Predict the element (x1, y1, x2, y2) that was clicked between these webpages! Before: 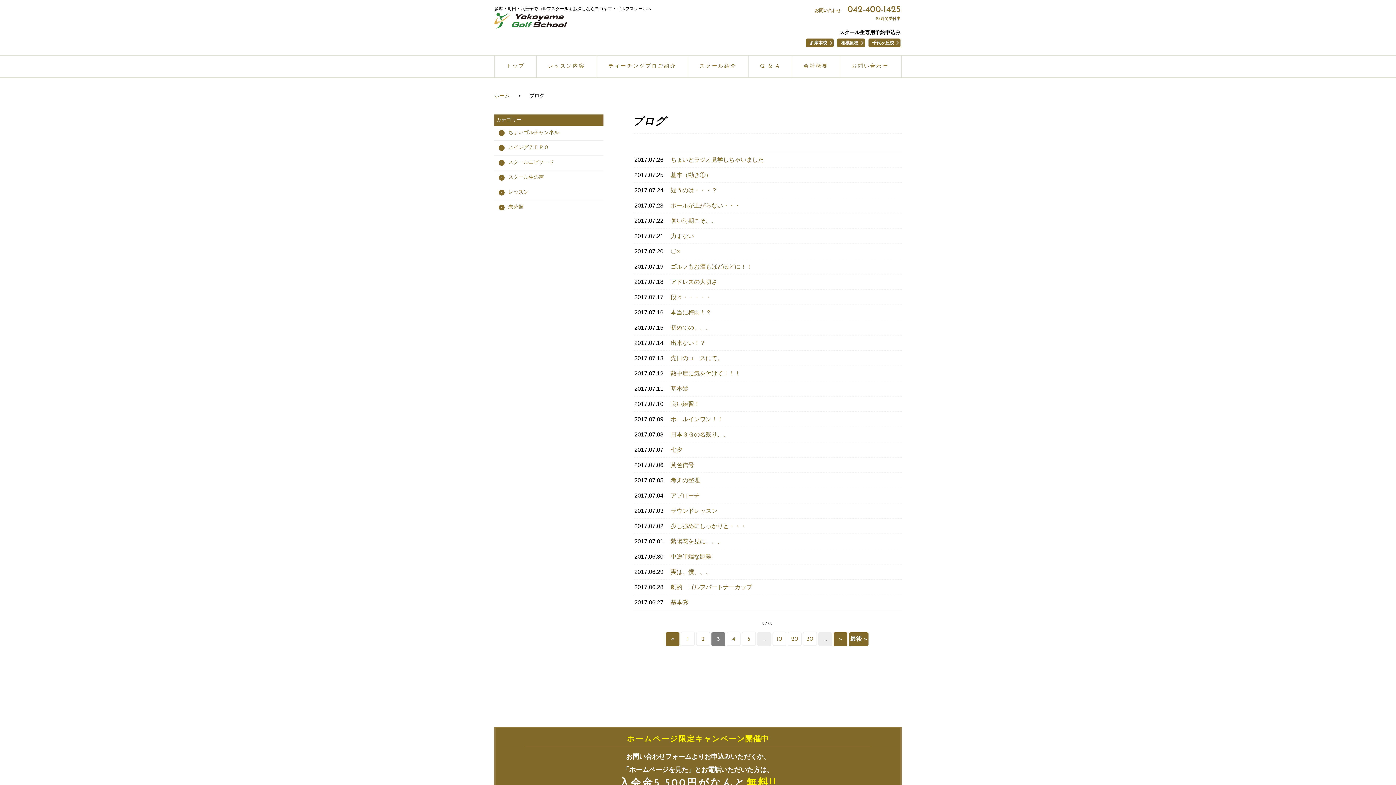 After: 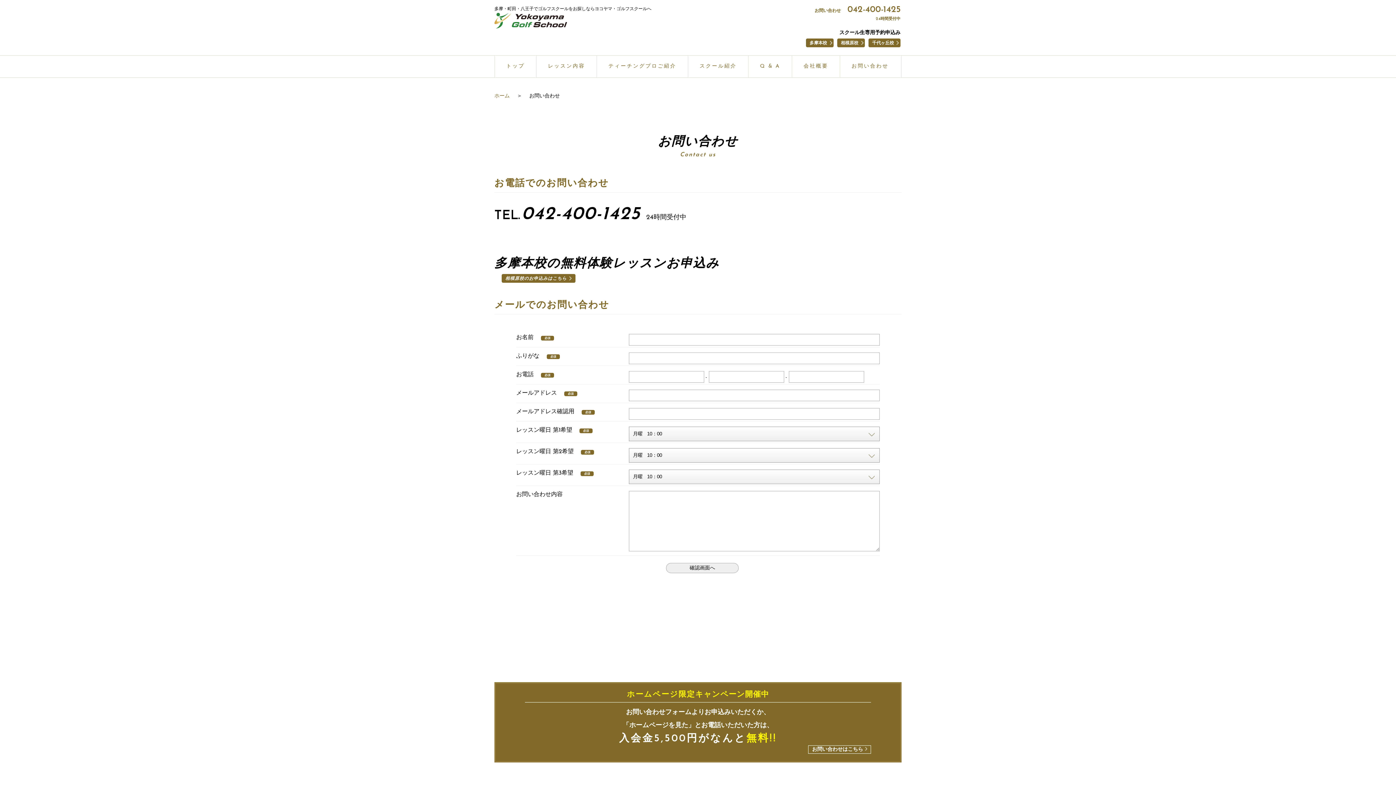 Action: bbox: (840, 55, 900, 77) label: お問い合わせ
